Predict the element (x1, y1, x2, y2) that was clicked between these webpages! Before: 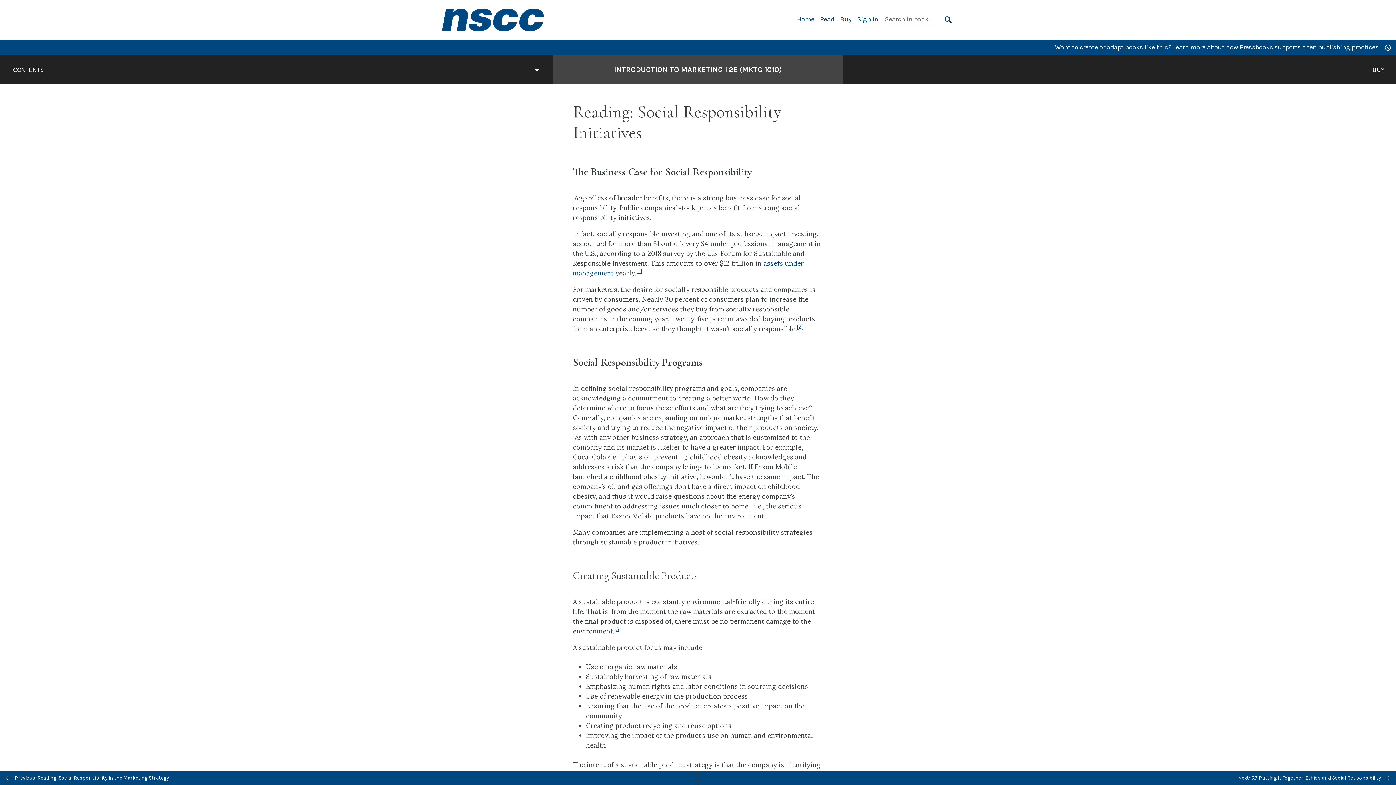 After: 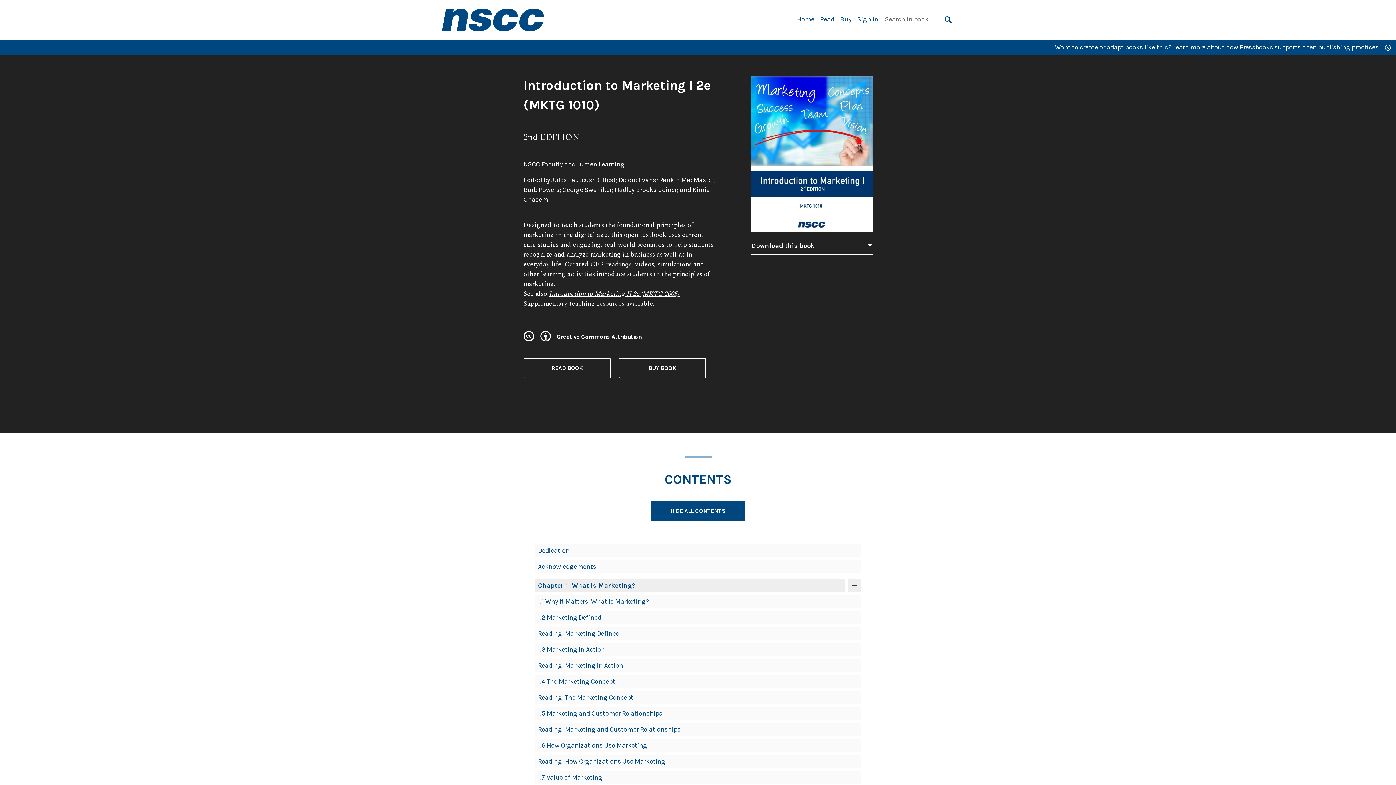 Action: label: Go to the cover page of Introduction to Marketing I 2e (MKTG 1010) bbox: (614, 64, 782, 75)